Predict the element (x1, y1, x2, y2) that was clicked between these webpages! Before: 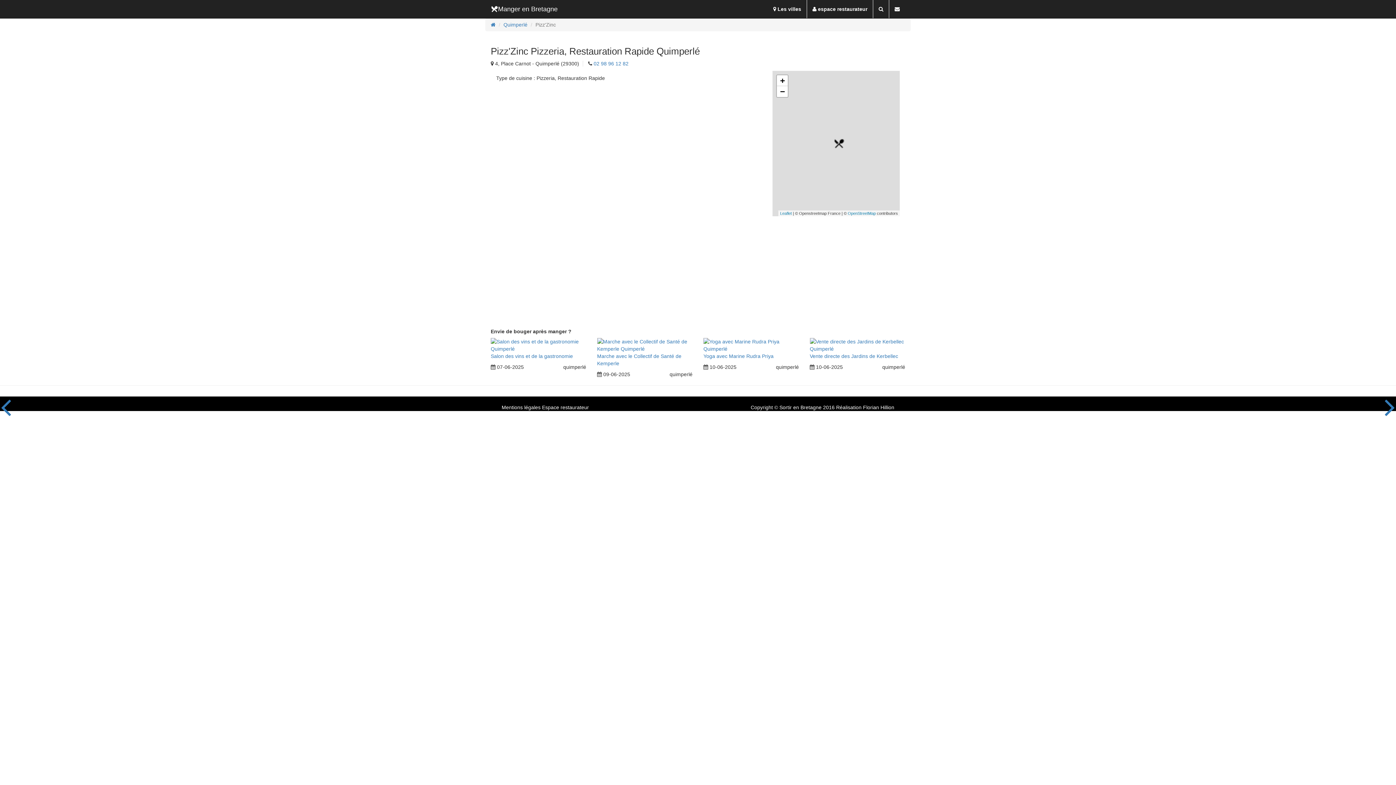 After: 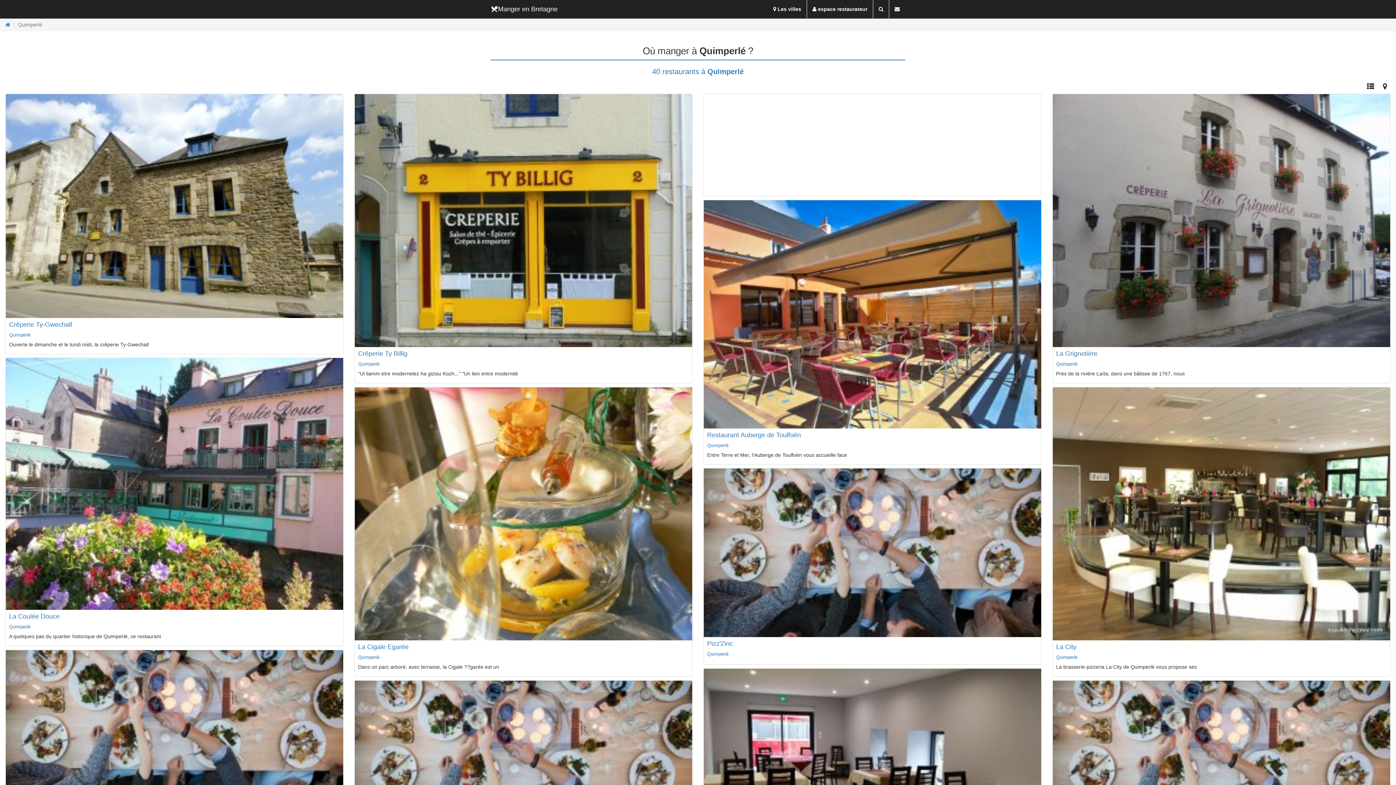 Action: label: Quimperlé bbox: (503, 21, 527, 27)